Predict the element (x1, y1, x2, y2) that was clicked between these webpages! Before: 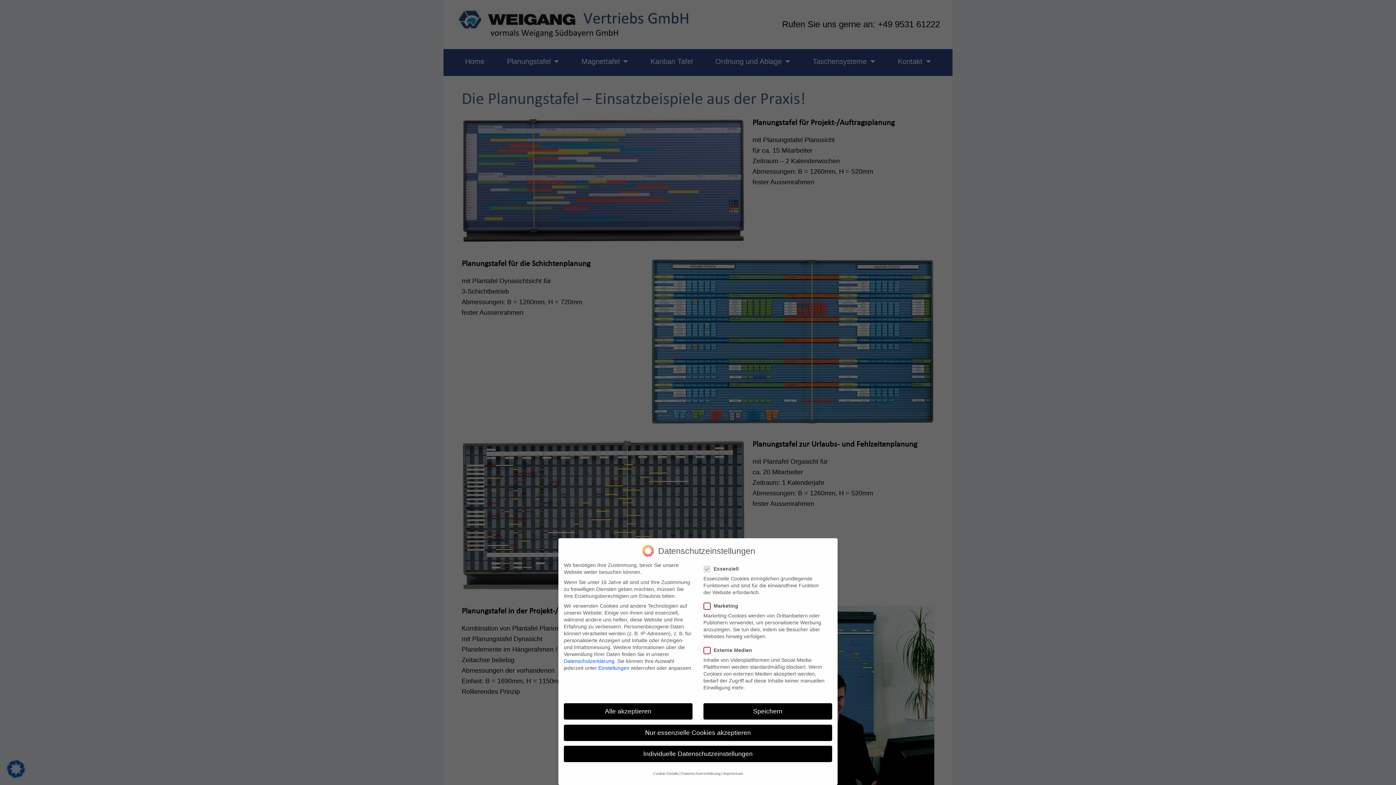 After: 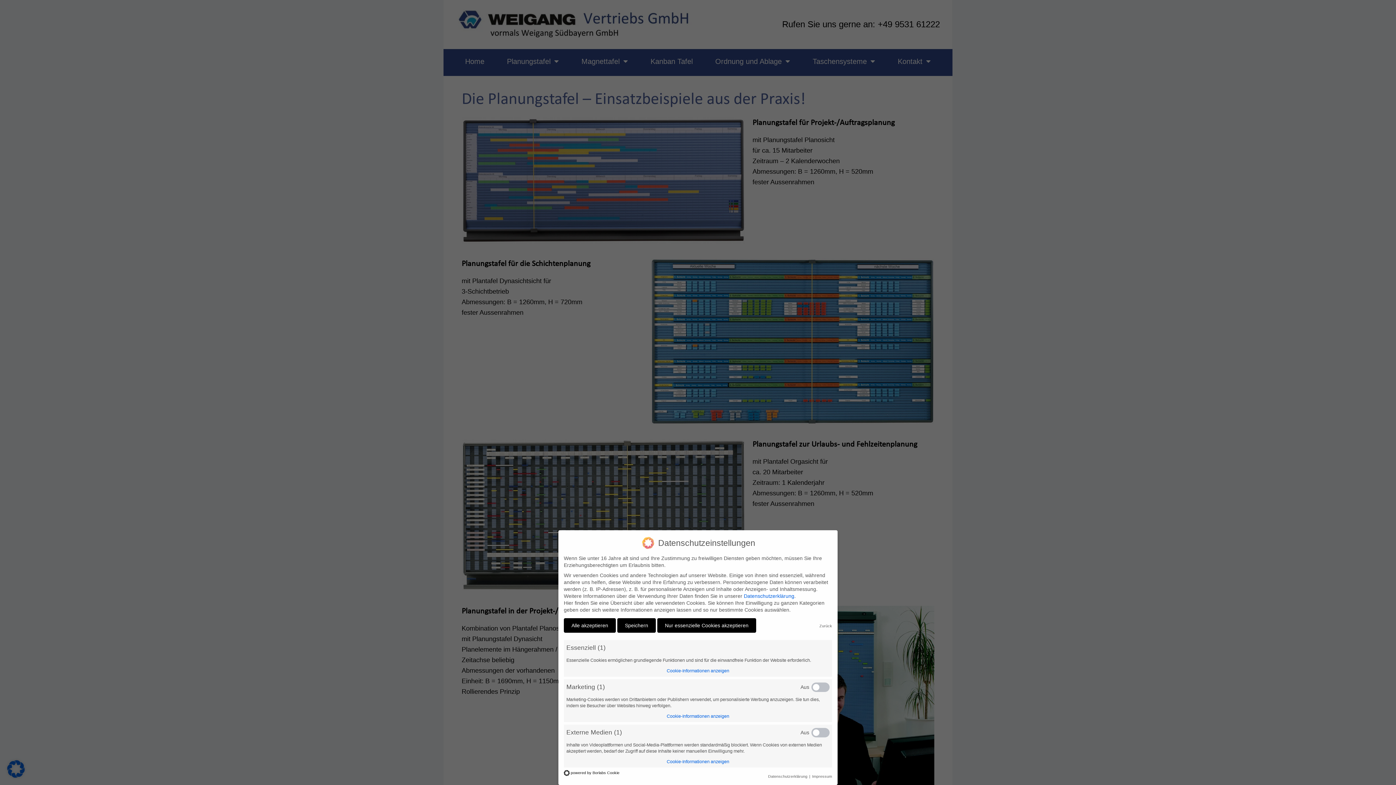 Action: label: Cookie-Details bbox: (653, 768, 678, 779)